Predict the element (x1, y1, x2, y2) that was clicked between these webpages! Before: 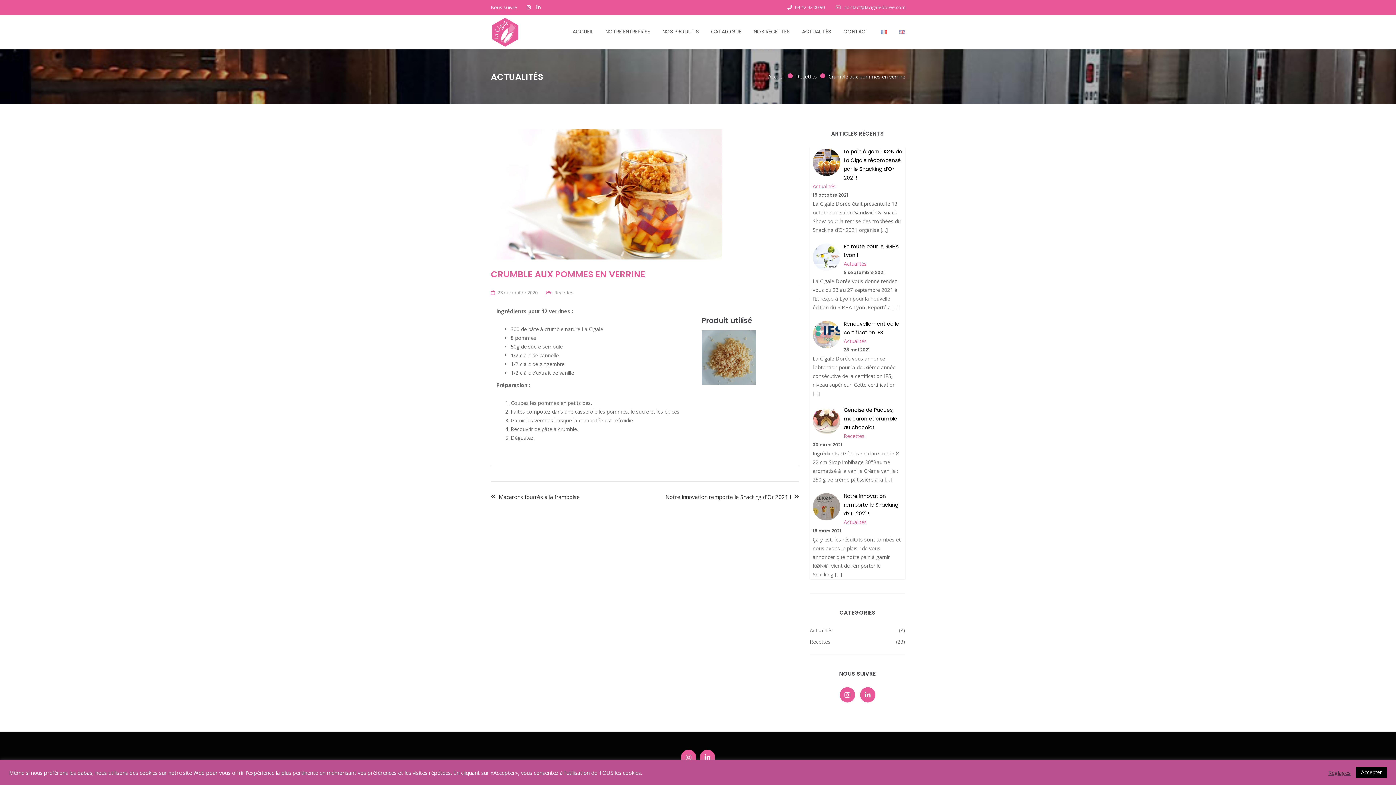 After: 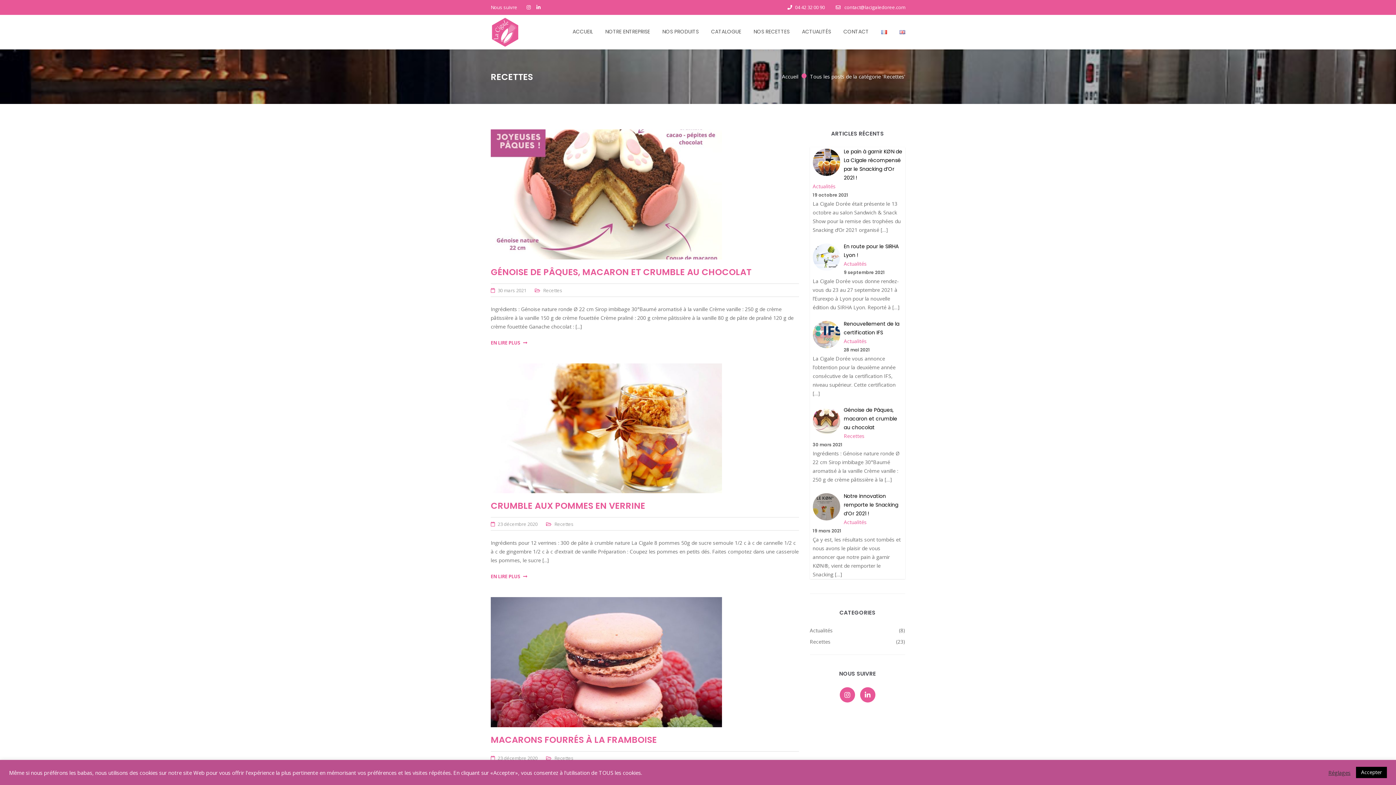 Action: label: Recettes bbox: (796, 73, 817, 80)